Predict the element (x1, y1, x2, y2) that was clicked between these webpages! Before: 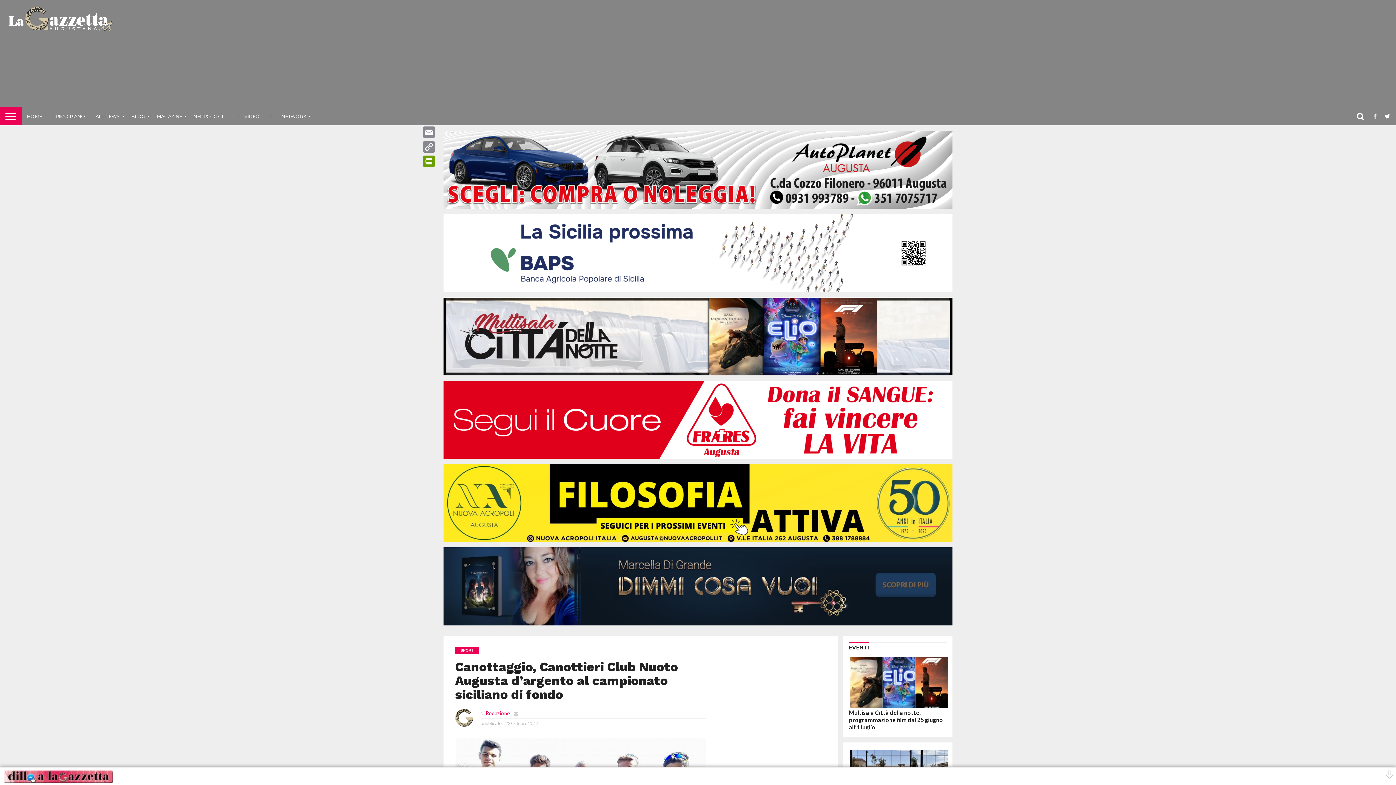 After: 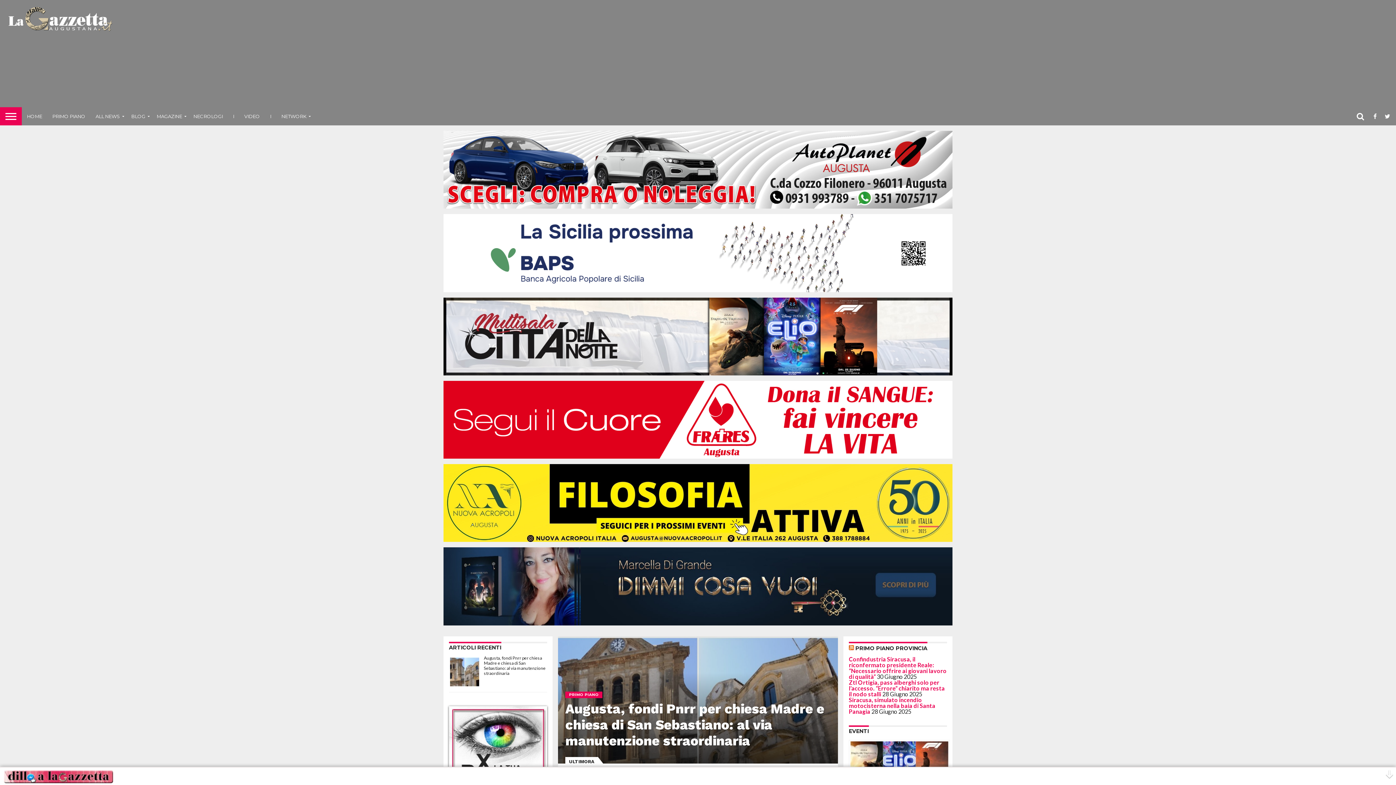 Action: bbox: (21, 107, 47, 125) label: HOME